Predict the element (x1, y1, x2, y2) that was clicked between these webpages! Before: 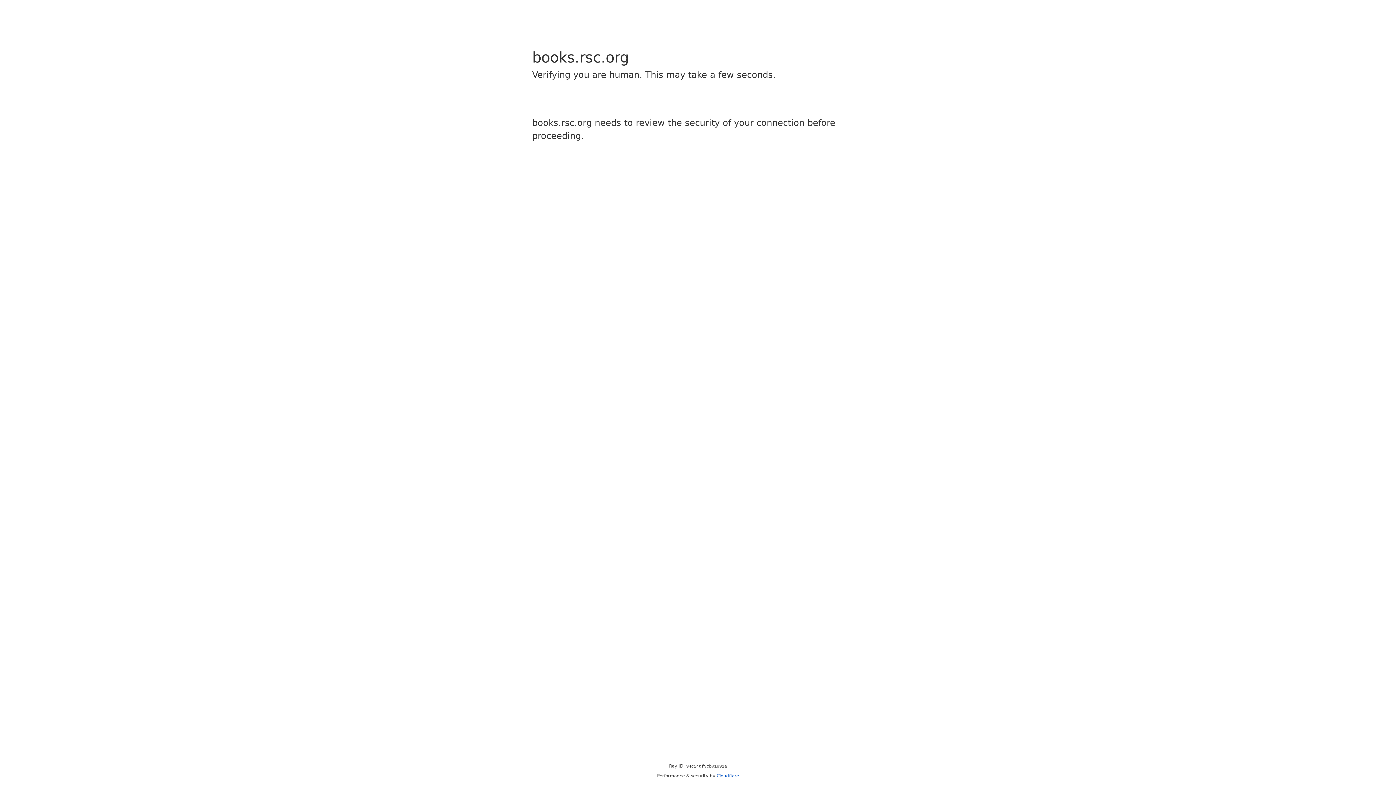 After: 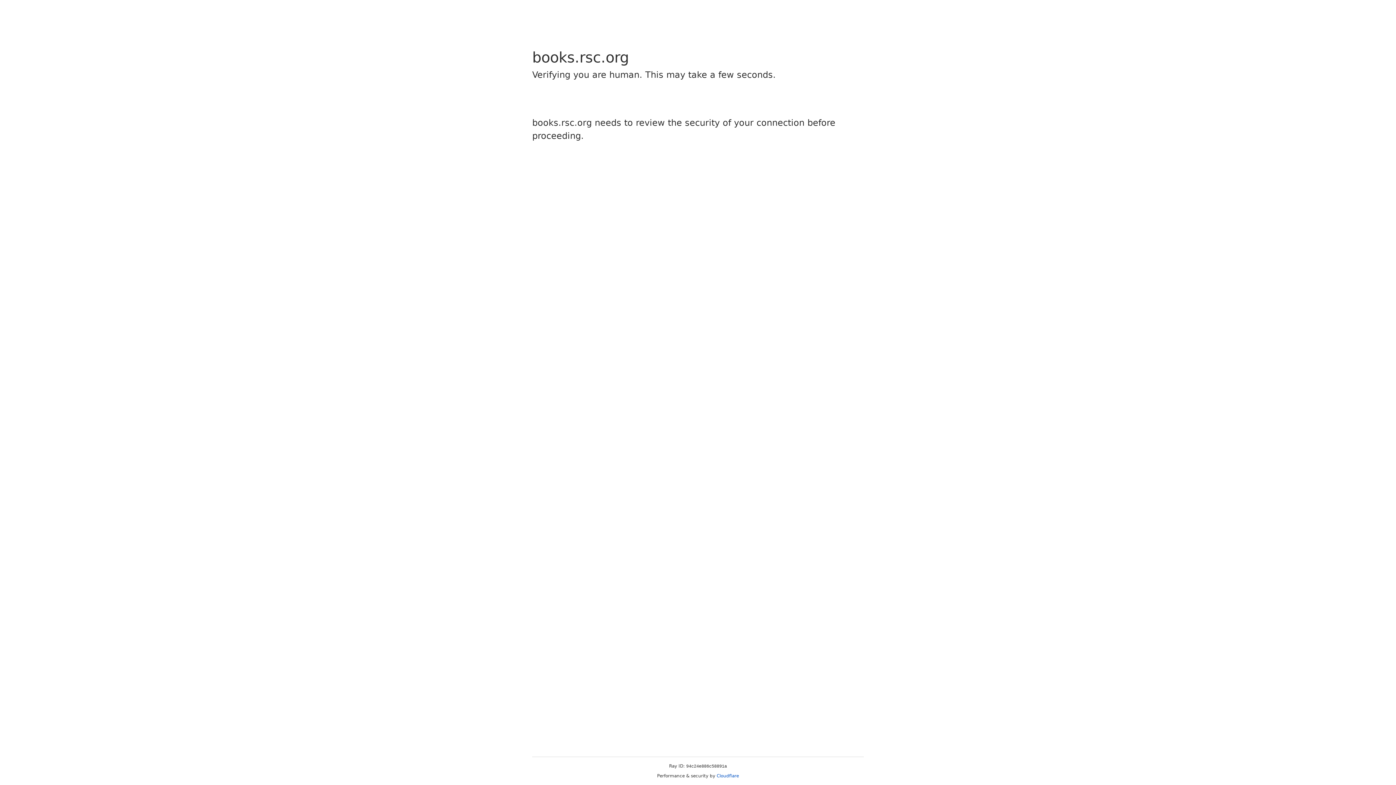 Action: label: Cloudflare bbox: (716, 773, 739, 778)